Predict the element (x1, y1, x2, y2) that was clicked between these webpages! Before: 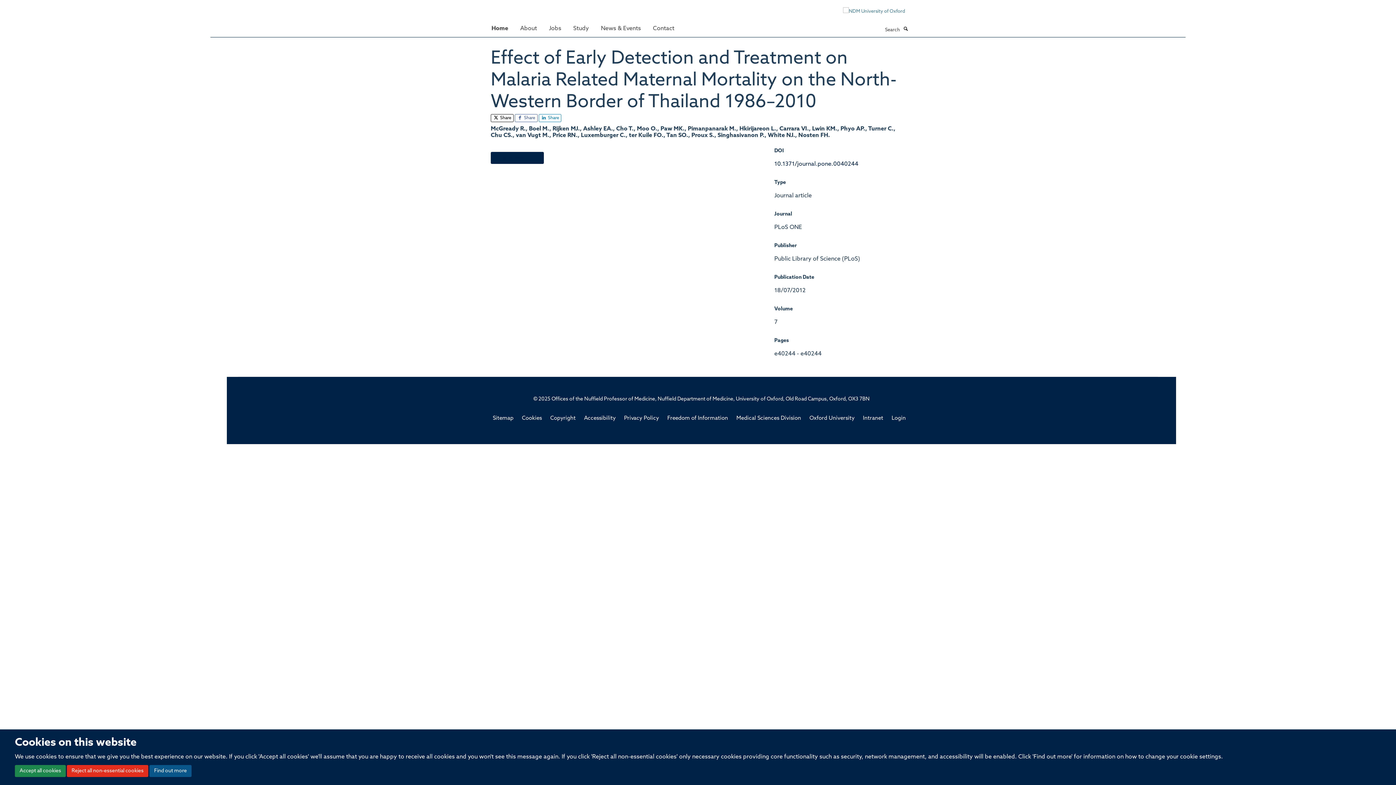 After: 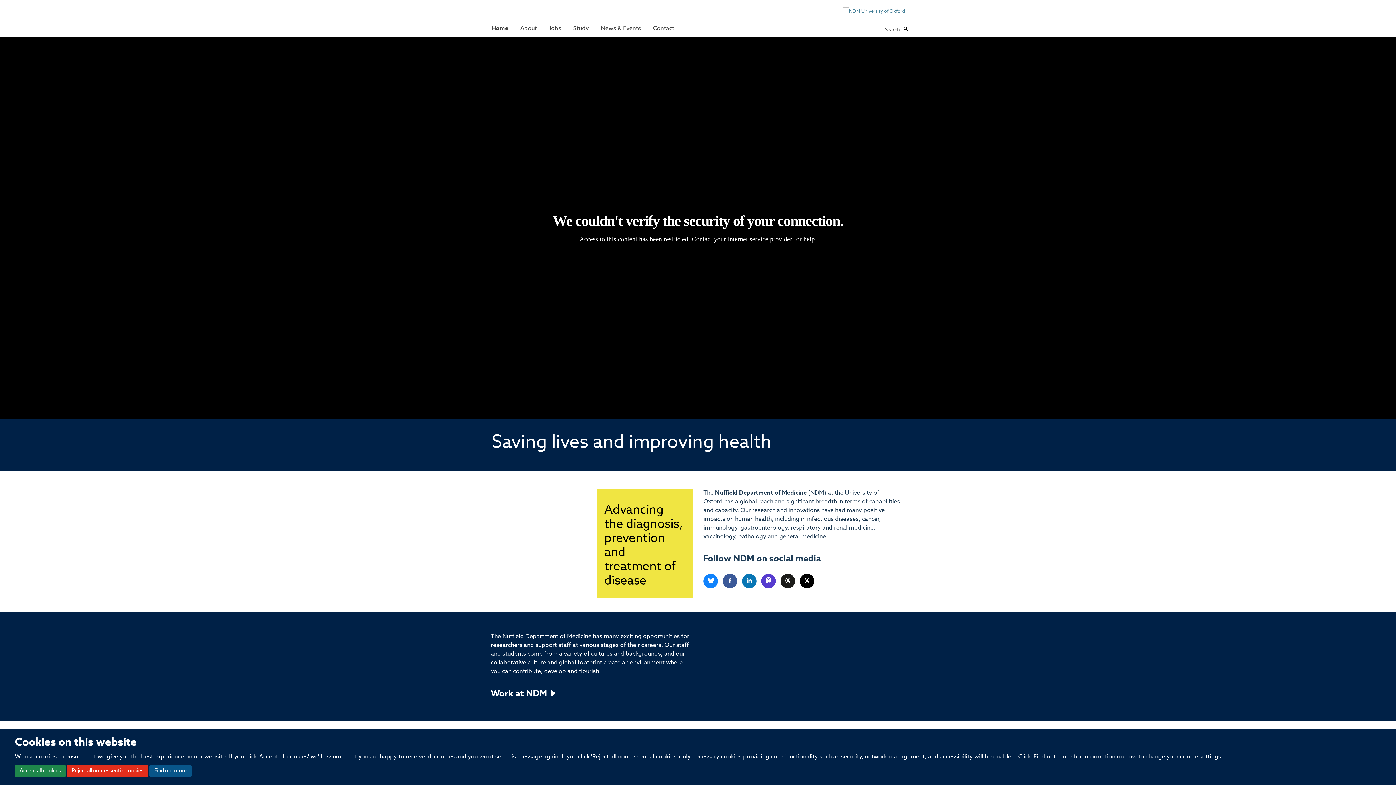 Action: label: Home bbox: (486, 21, 513, 35)